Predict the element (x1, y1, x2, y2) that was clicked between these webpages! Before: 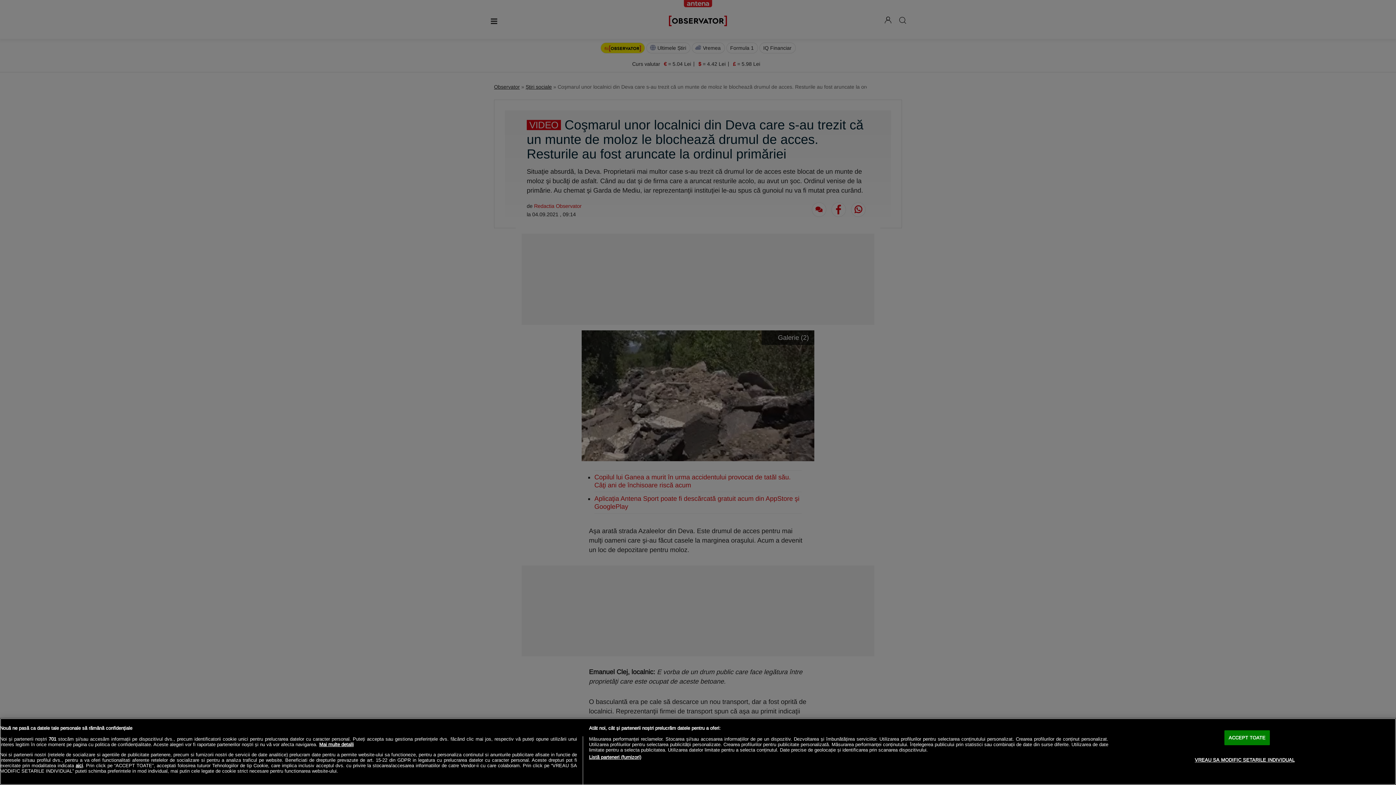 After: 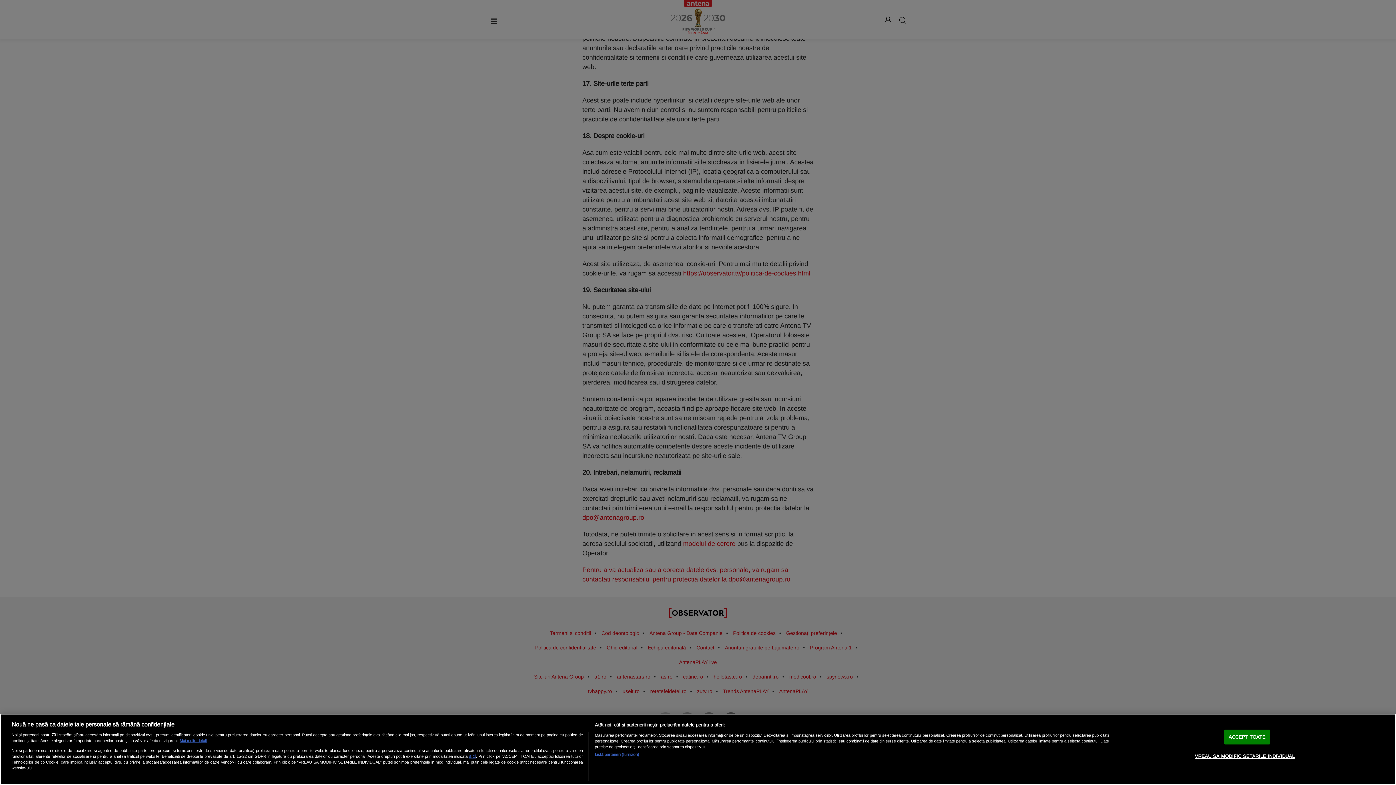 Action: label: aici bbox: (75, 763, 82, 768)